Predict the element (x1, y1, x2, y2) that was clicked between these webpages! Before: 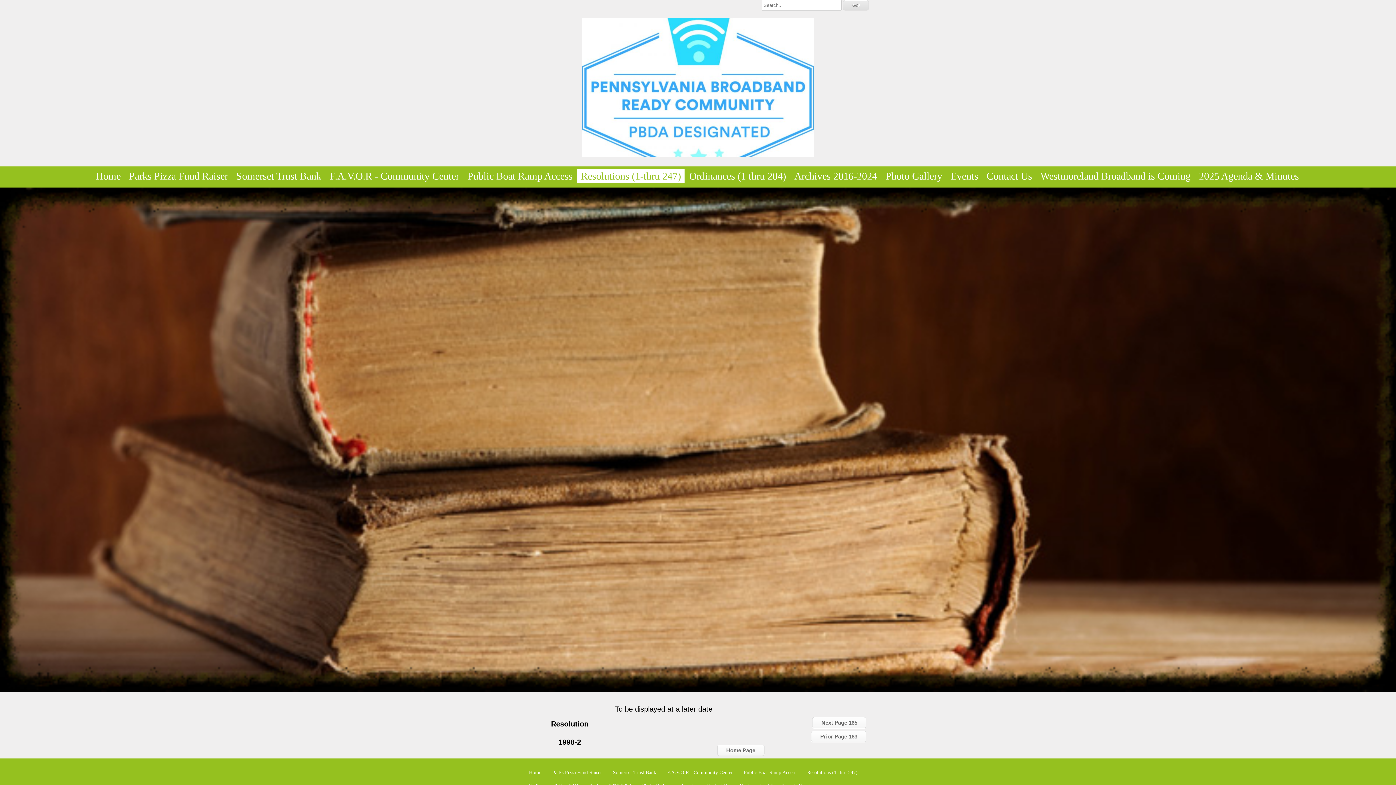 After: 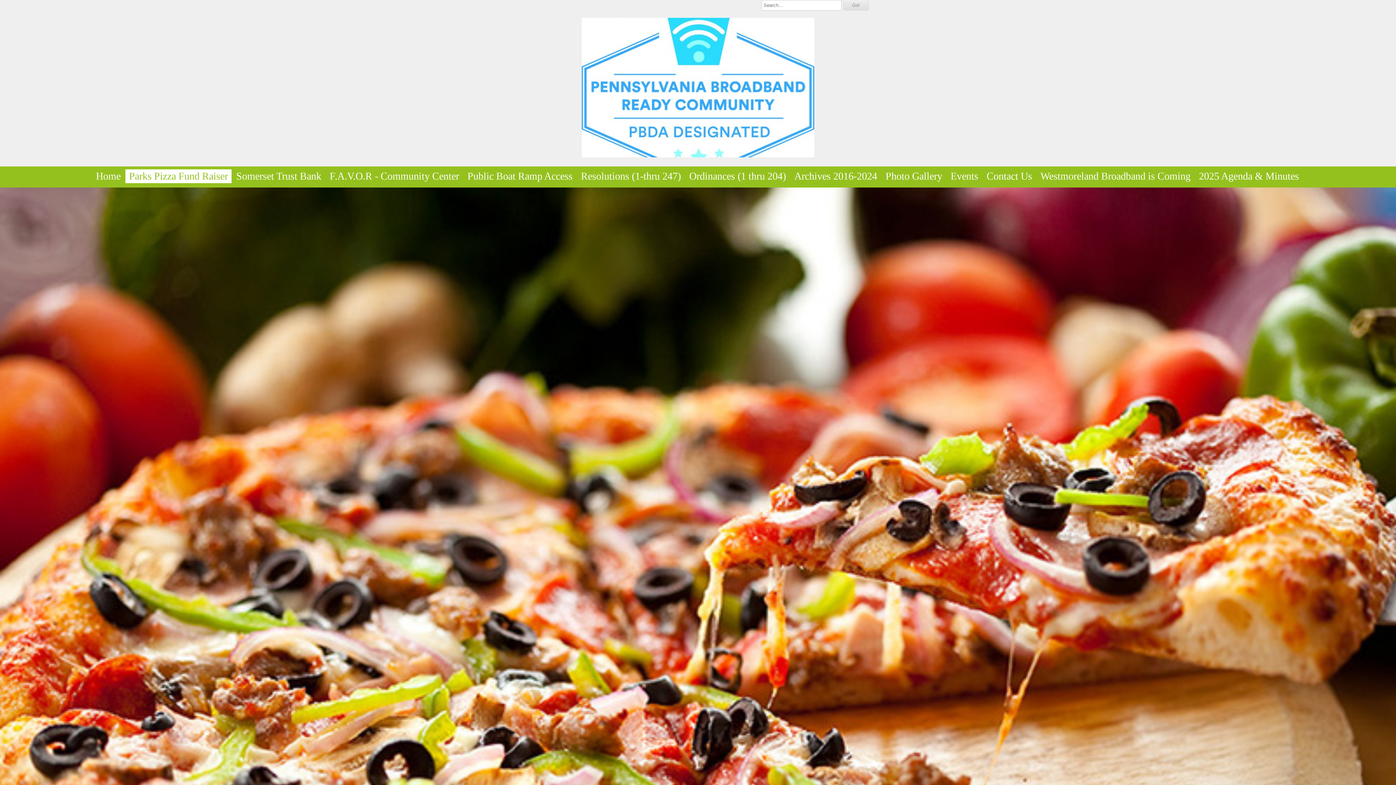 Action: bbox: (125, 169, 231, 183) label: Parks Pizza Fund Raiser